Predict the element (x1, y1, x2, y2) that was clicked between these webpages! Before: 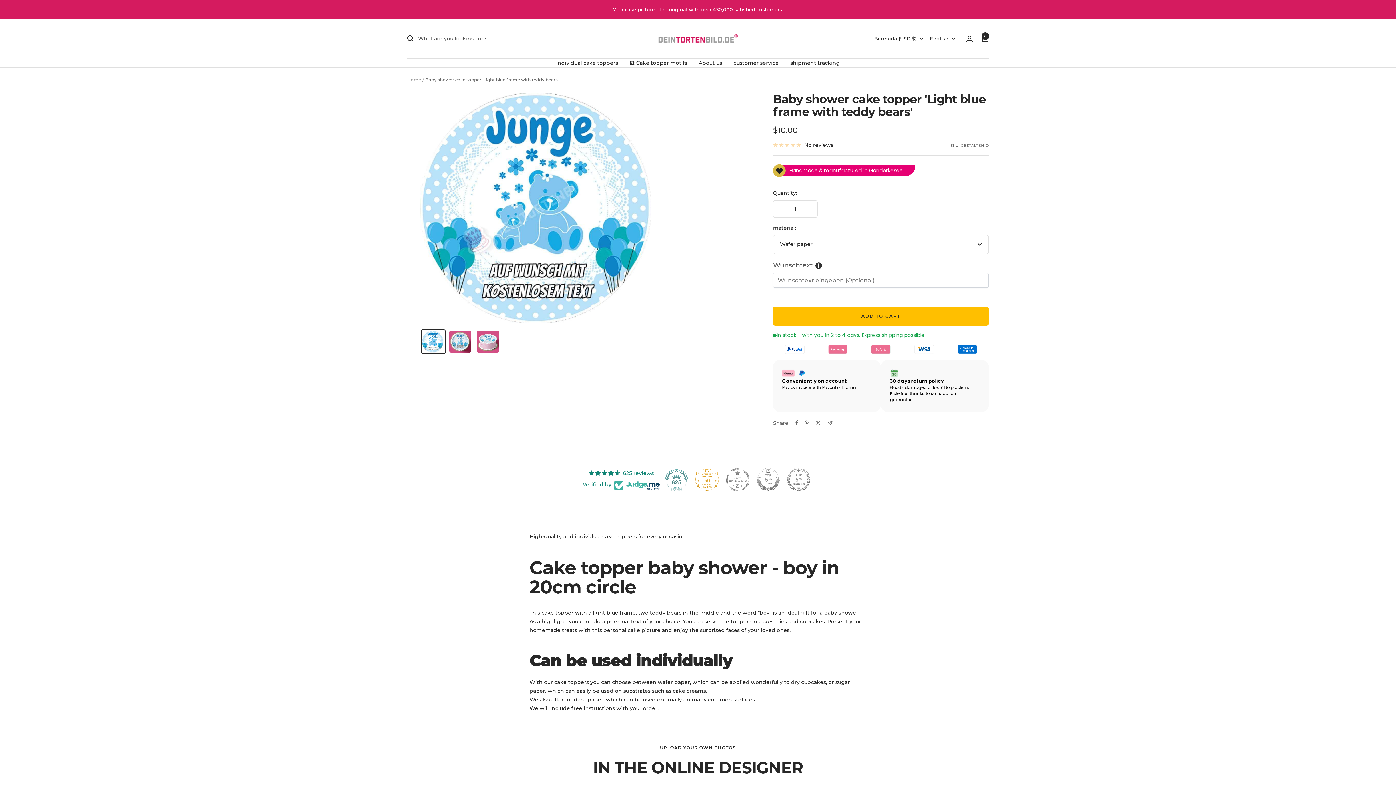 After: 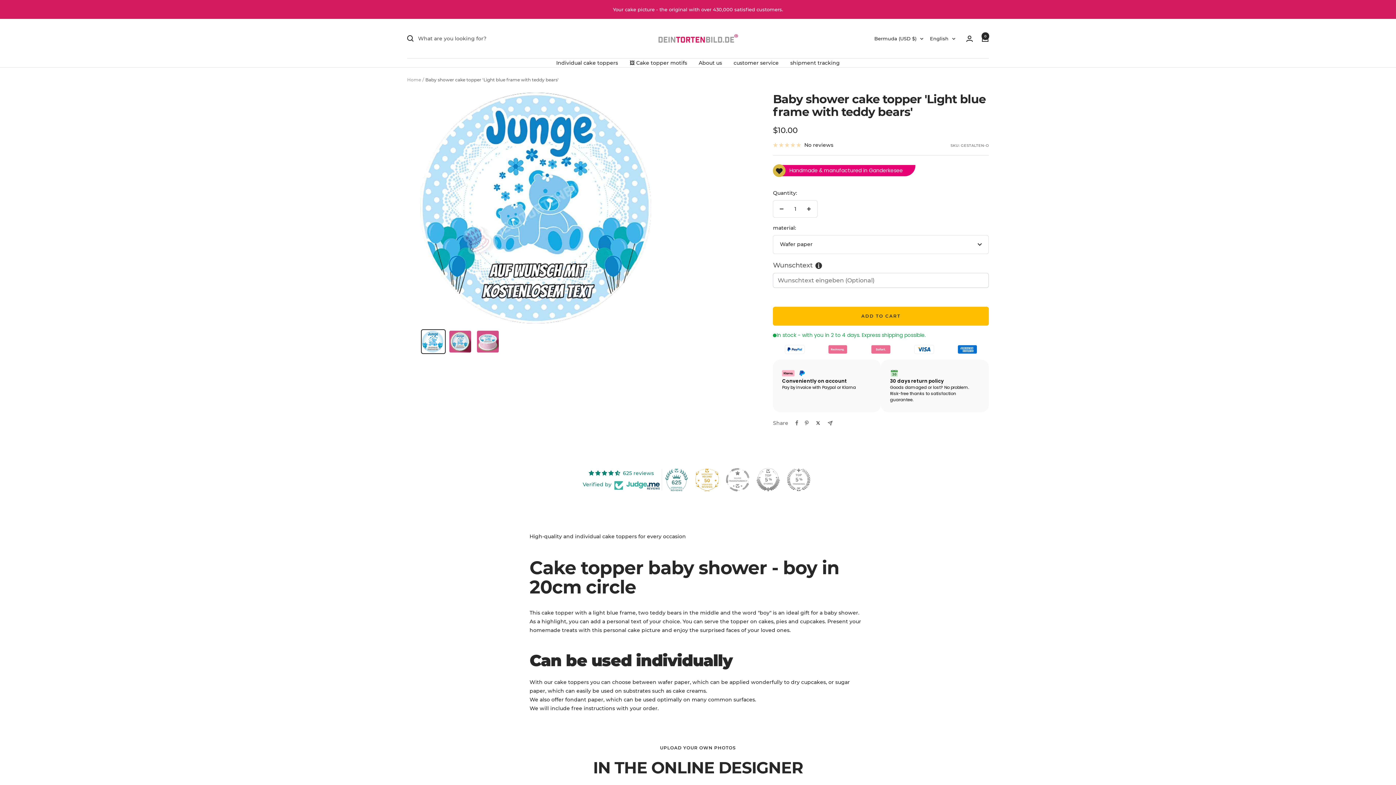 Action: bbox: (815, 420, 821, 425) label: Tweet on Twitter